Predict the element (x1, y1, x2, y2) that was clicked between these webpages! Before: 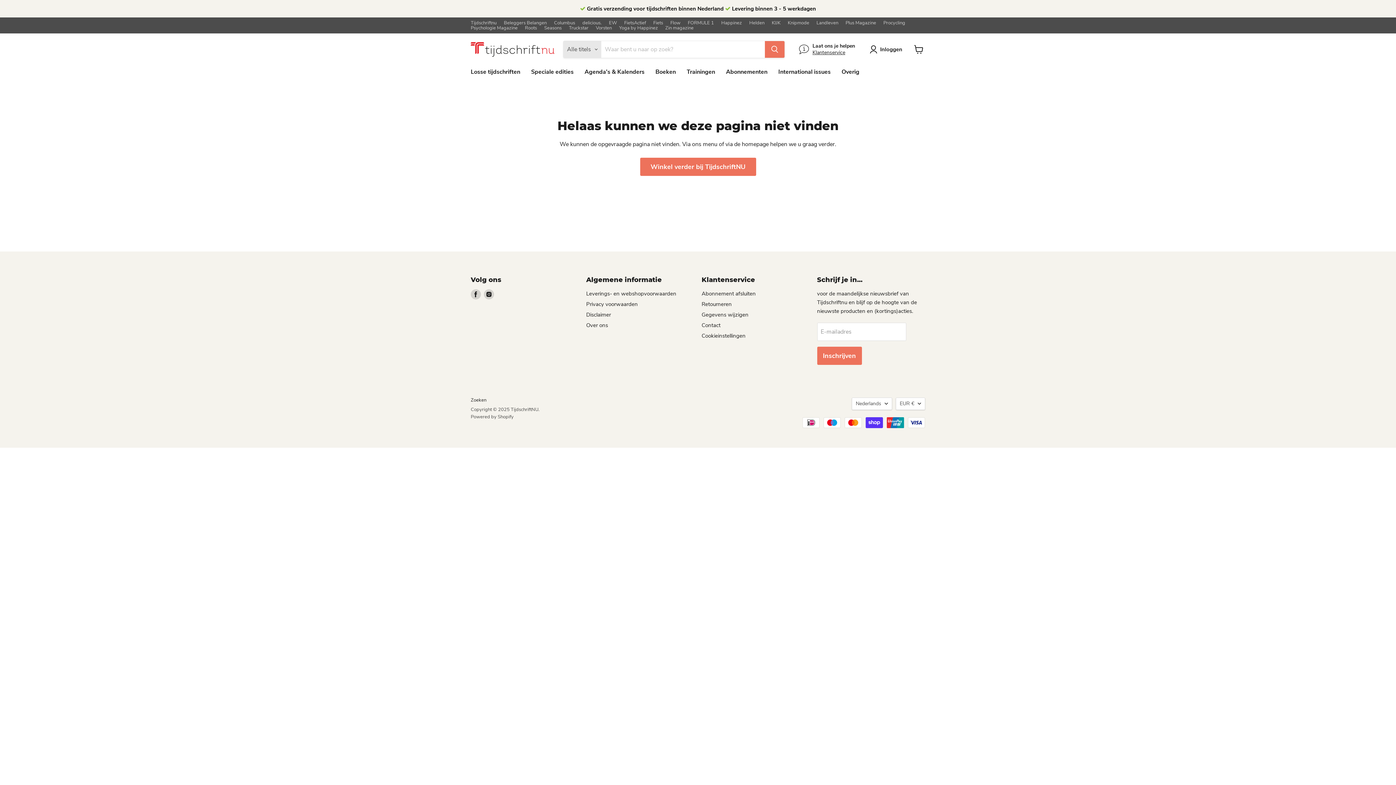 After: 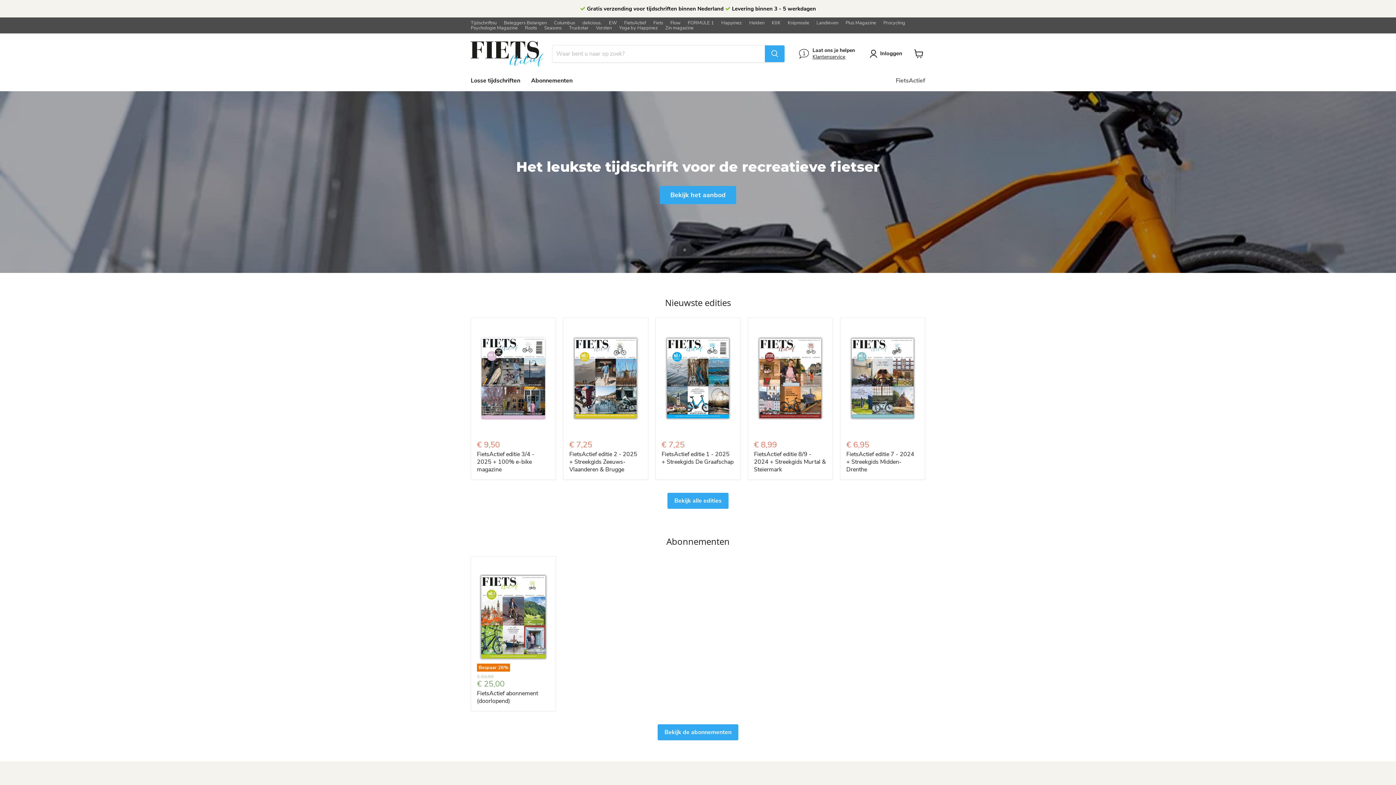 Action: bbox: (624, 20, 646, 25) label: FietsActief